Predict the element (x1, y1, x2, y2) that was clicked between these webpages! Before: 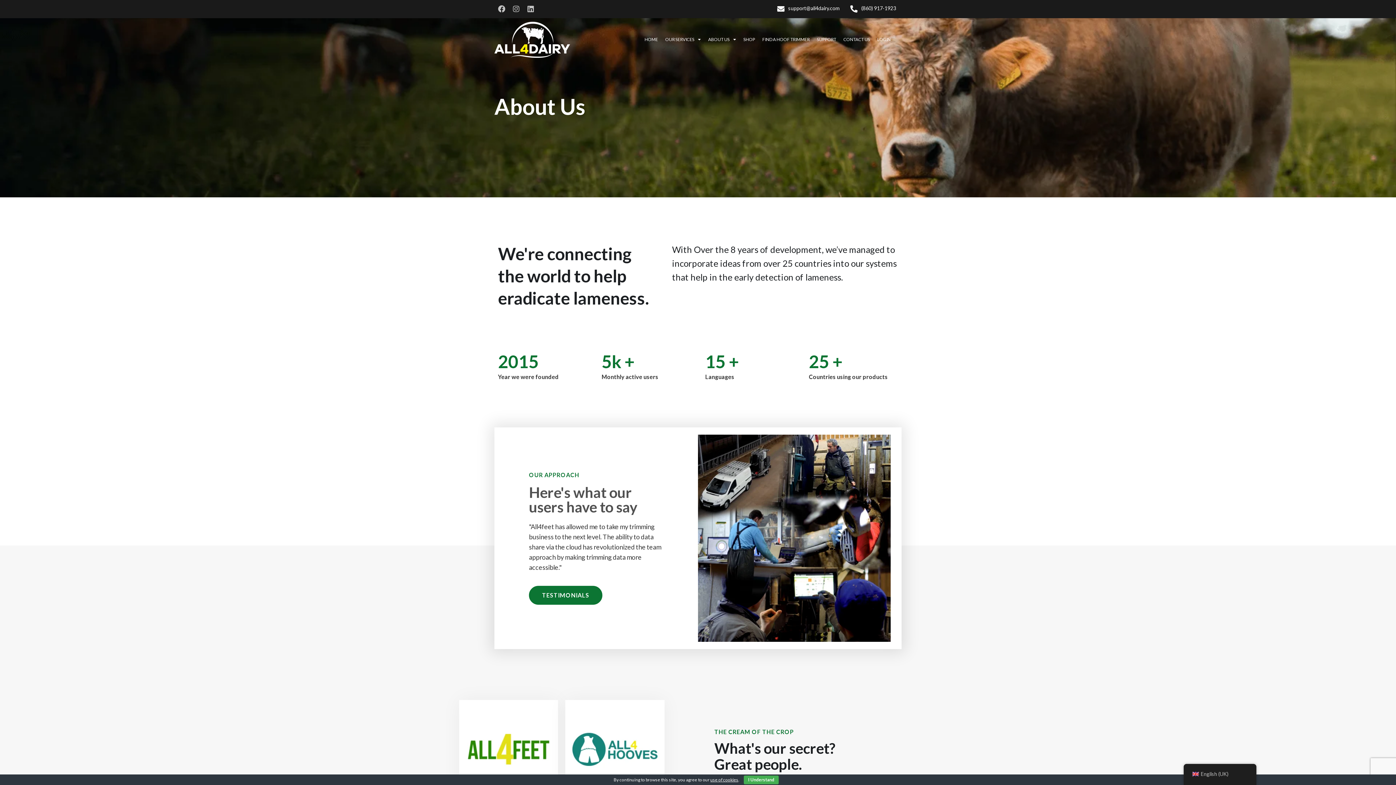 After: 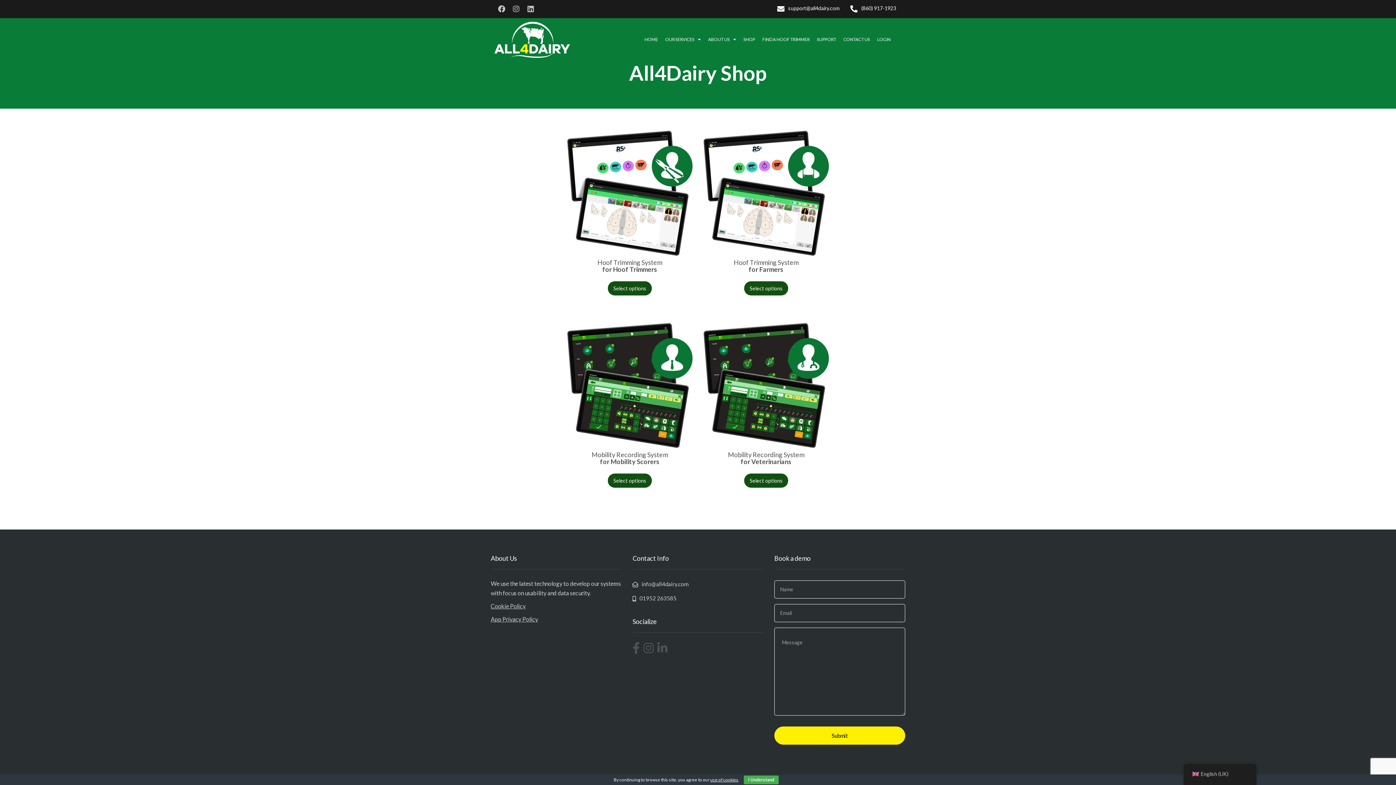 Action: bbox: (740, 31, 758, 48) label: SHOP